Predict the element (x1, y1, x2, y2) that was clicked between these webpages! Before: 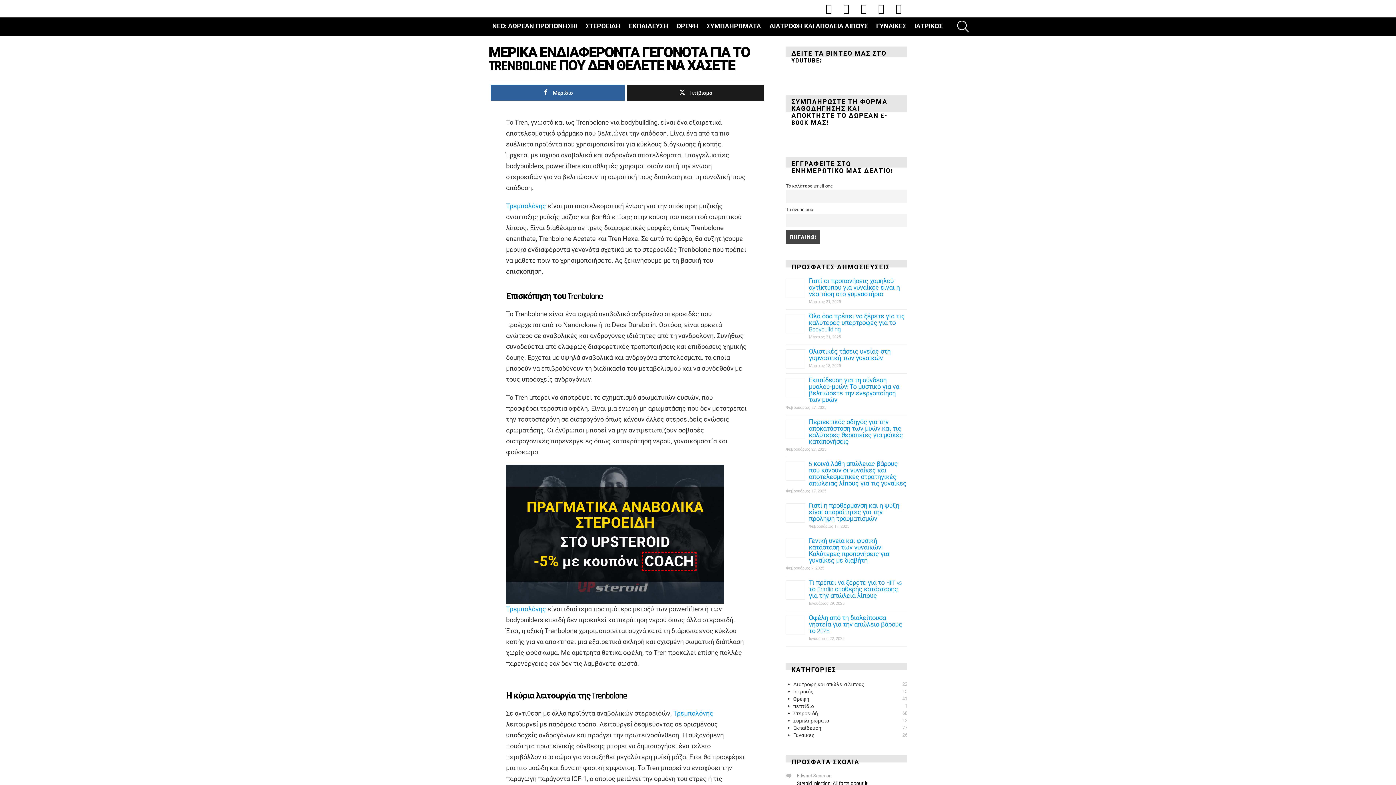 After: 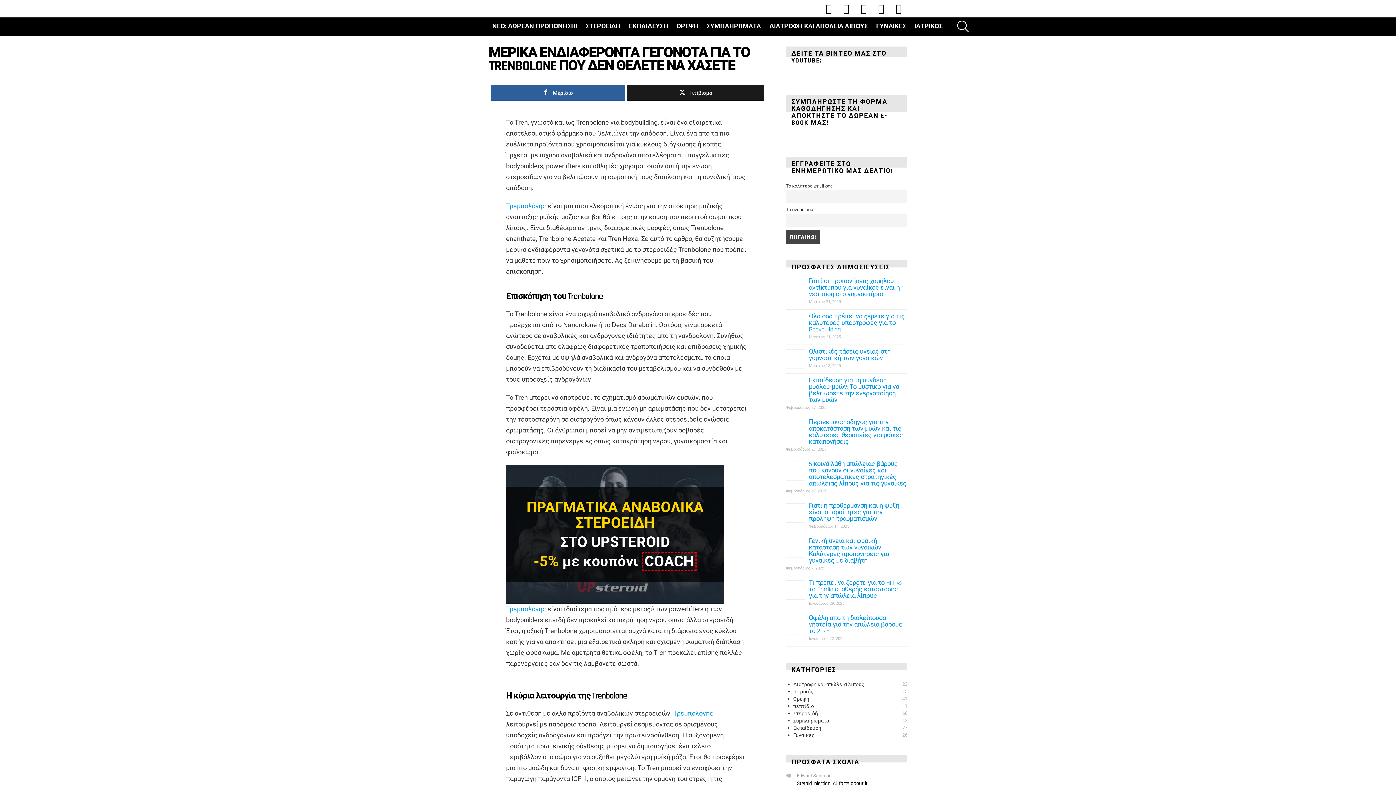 Action: label: ΠΡΑΓΜΑΤΙΚΑ ΑΝΑΒΟΛΙΚΑ ΣΤΕΡΟΕΙΔΗ
ΣΤΟ UPSTEROID
-5% με κουπόνι COACH bbox: (506, 506, 724, 513)